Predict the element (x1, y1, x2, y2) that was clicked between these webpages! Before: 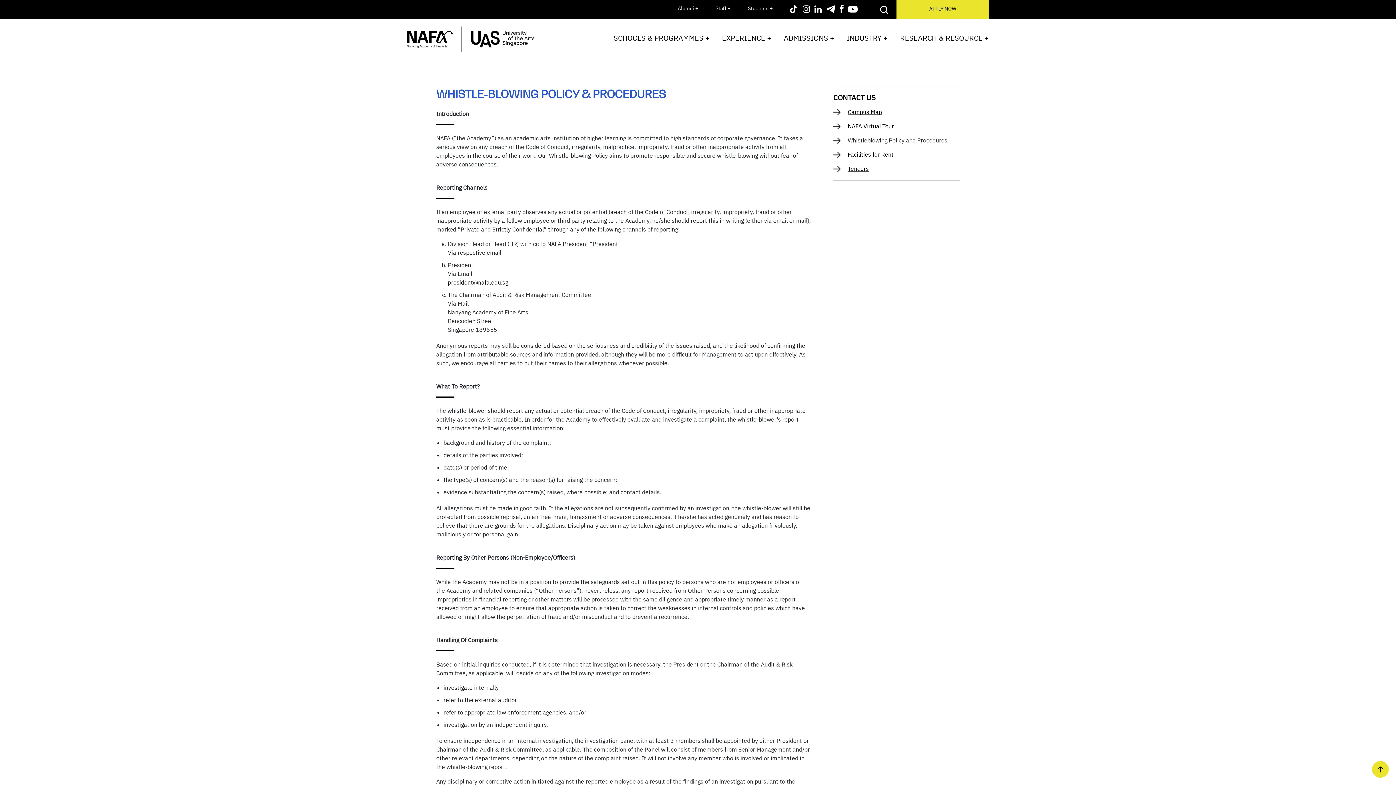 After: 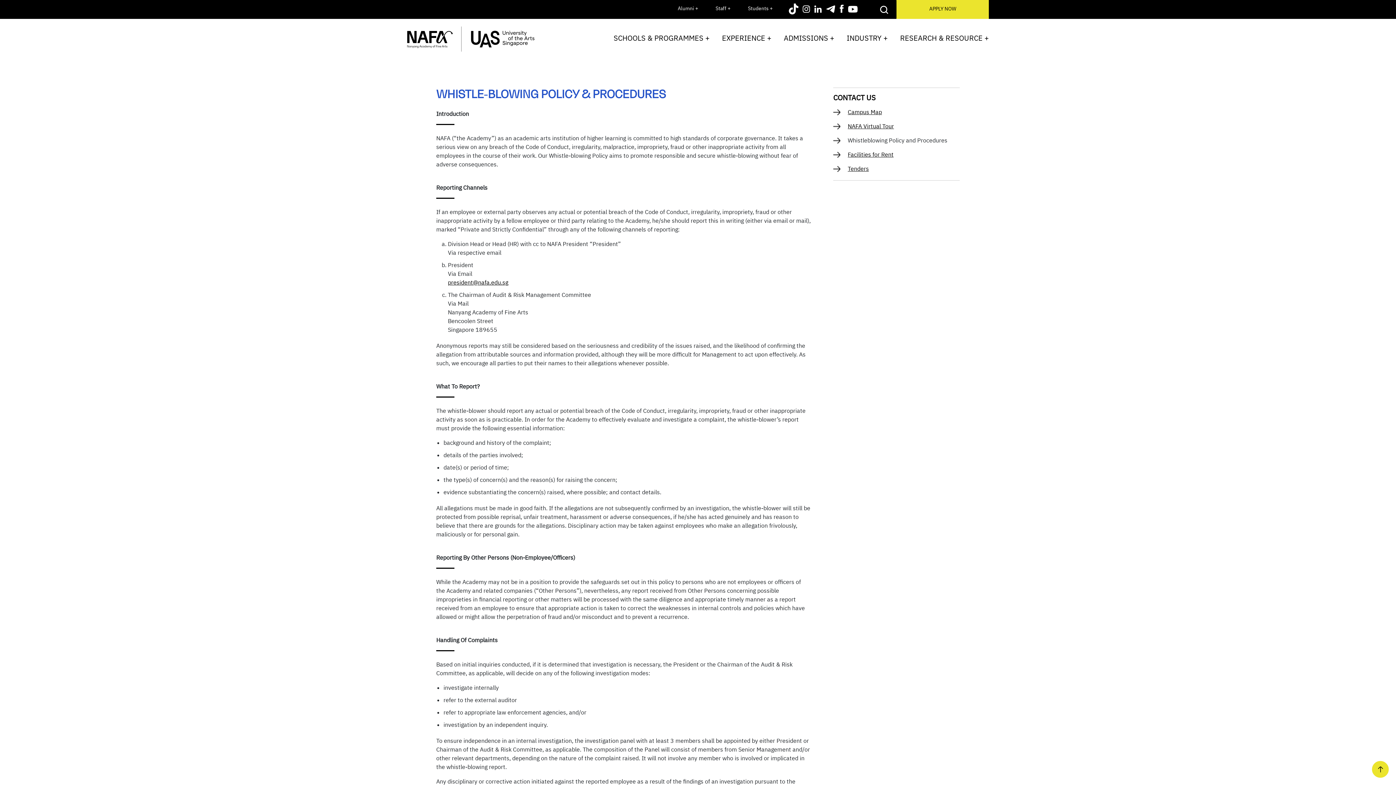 Action: bbox: (789, 4, 798, 14)